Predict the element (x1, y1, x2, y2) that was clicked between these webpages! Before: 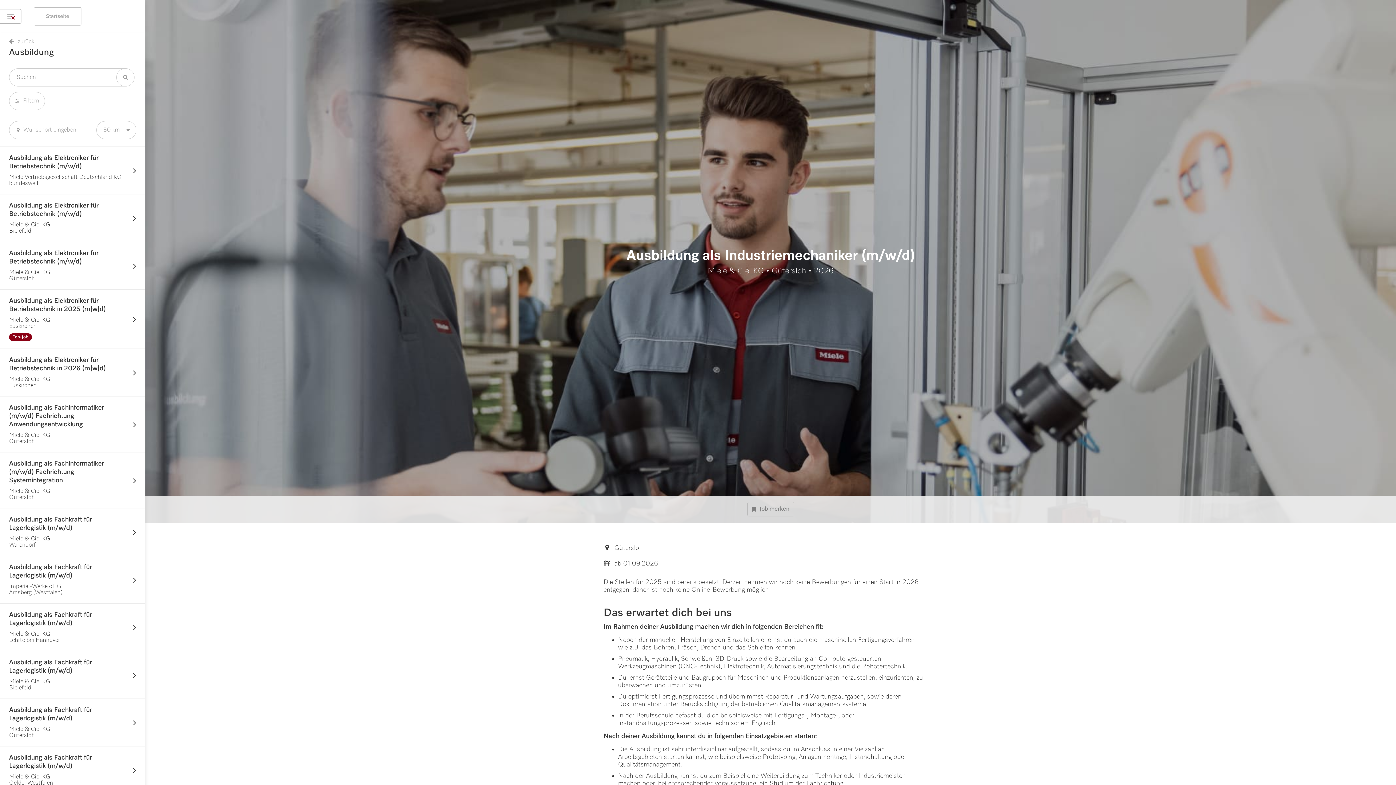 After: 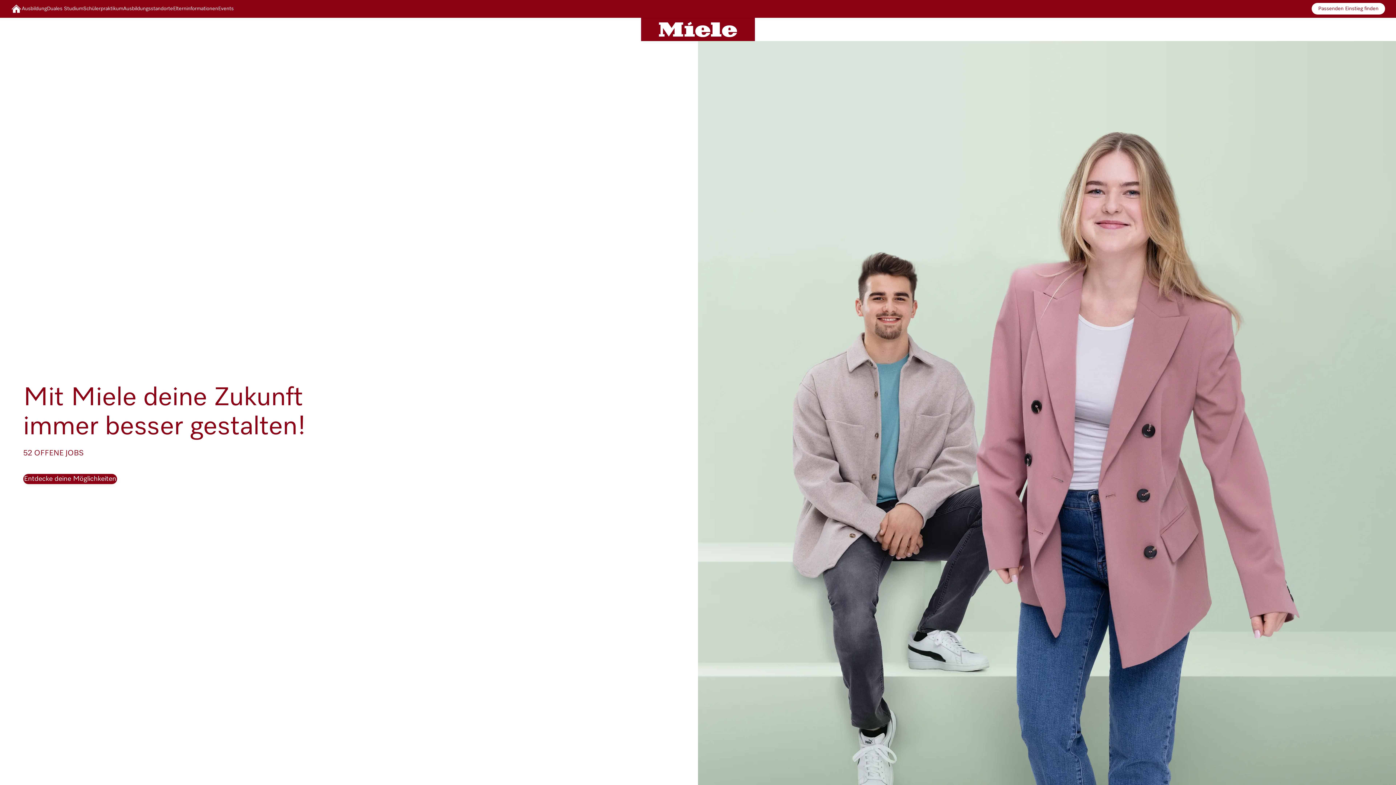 Action: bbox: (33, 5, 81, 27)